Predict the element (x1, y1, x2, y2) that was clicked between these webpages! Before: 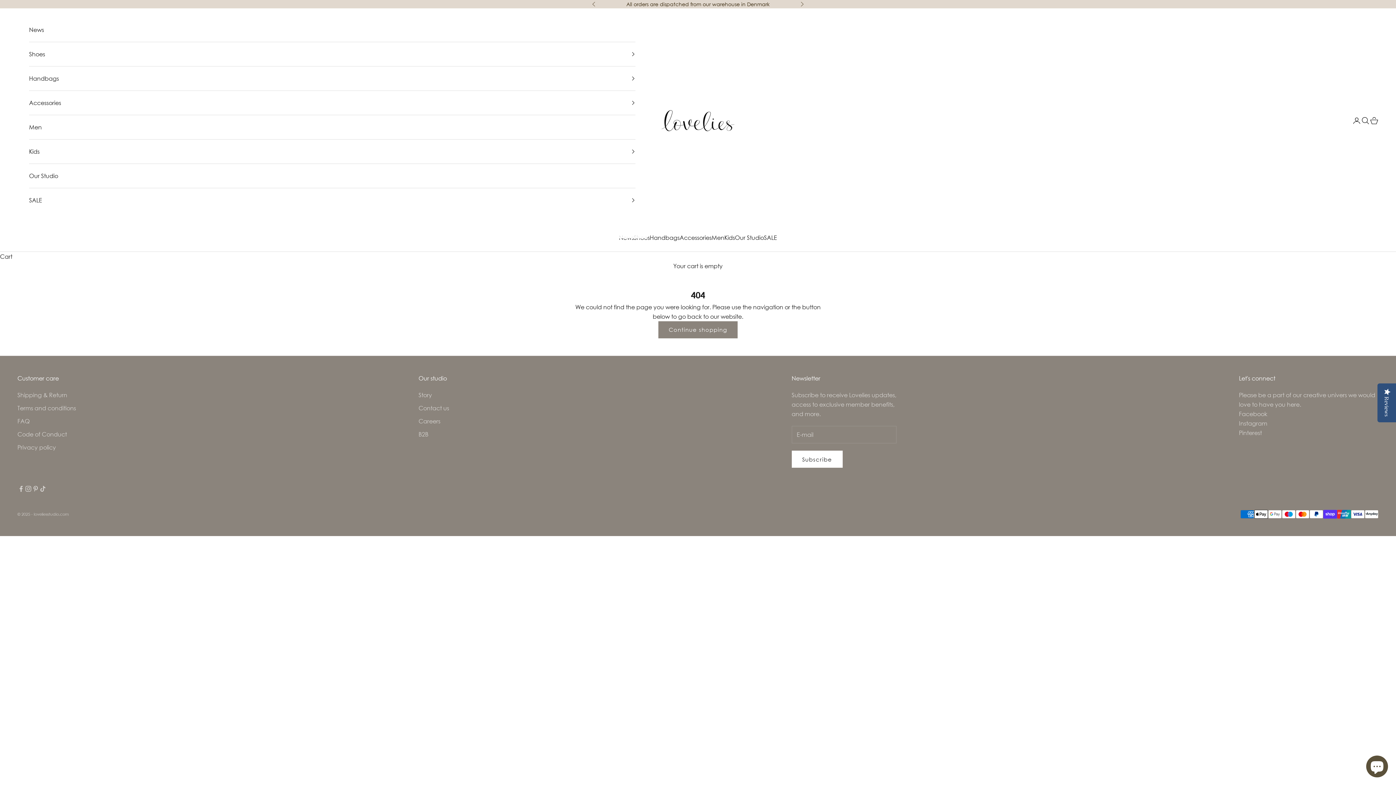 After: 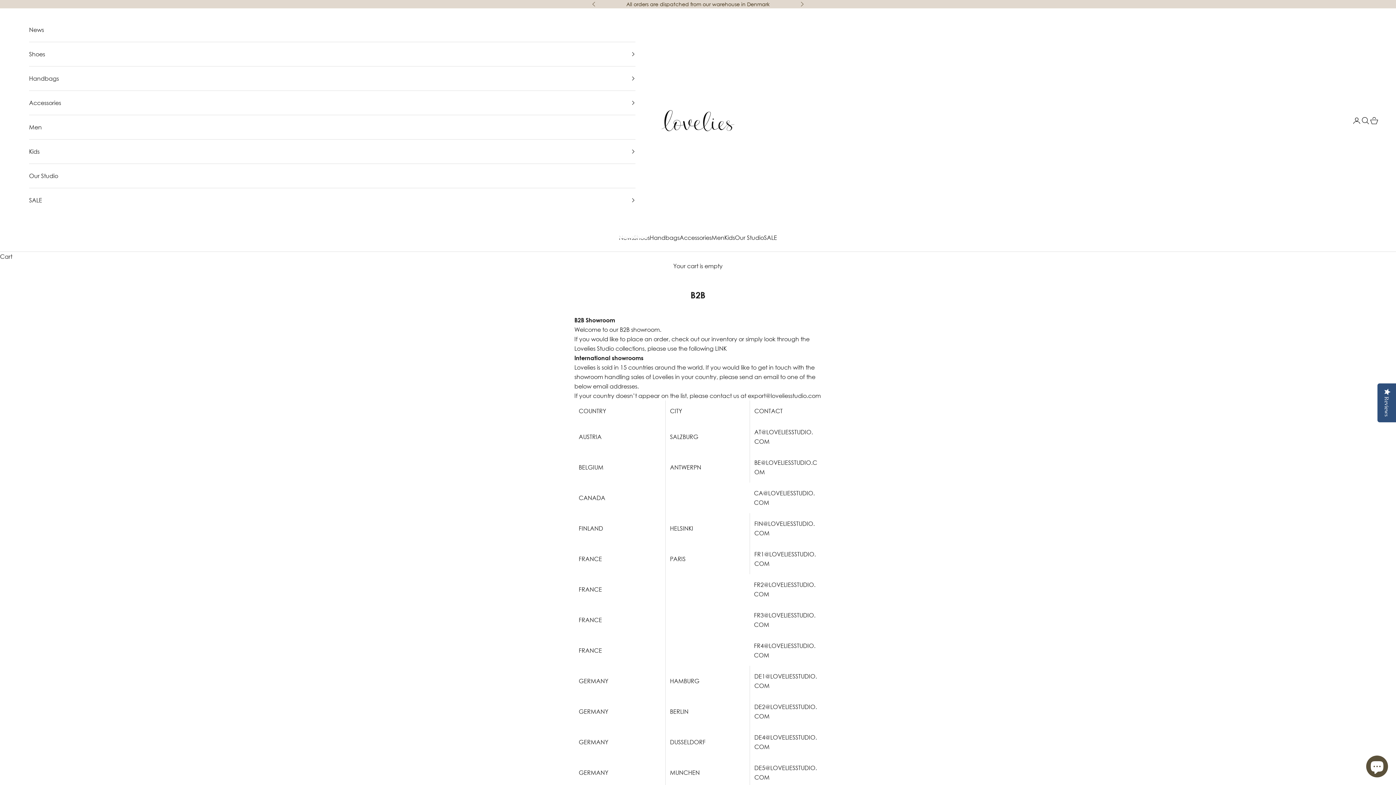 Action: label: B2B bbox: (418, 430, 428, 438)